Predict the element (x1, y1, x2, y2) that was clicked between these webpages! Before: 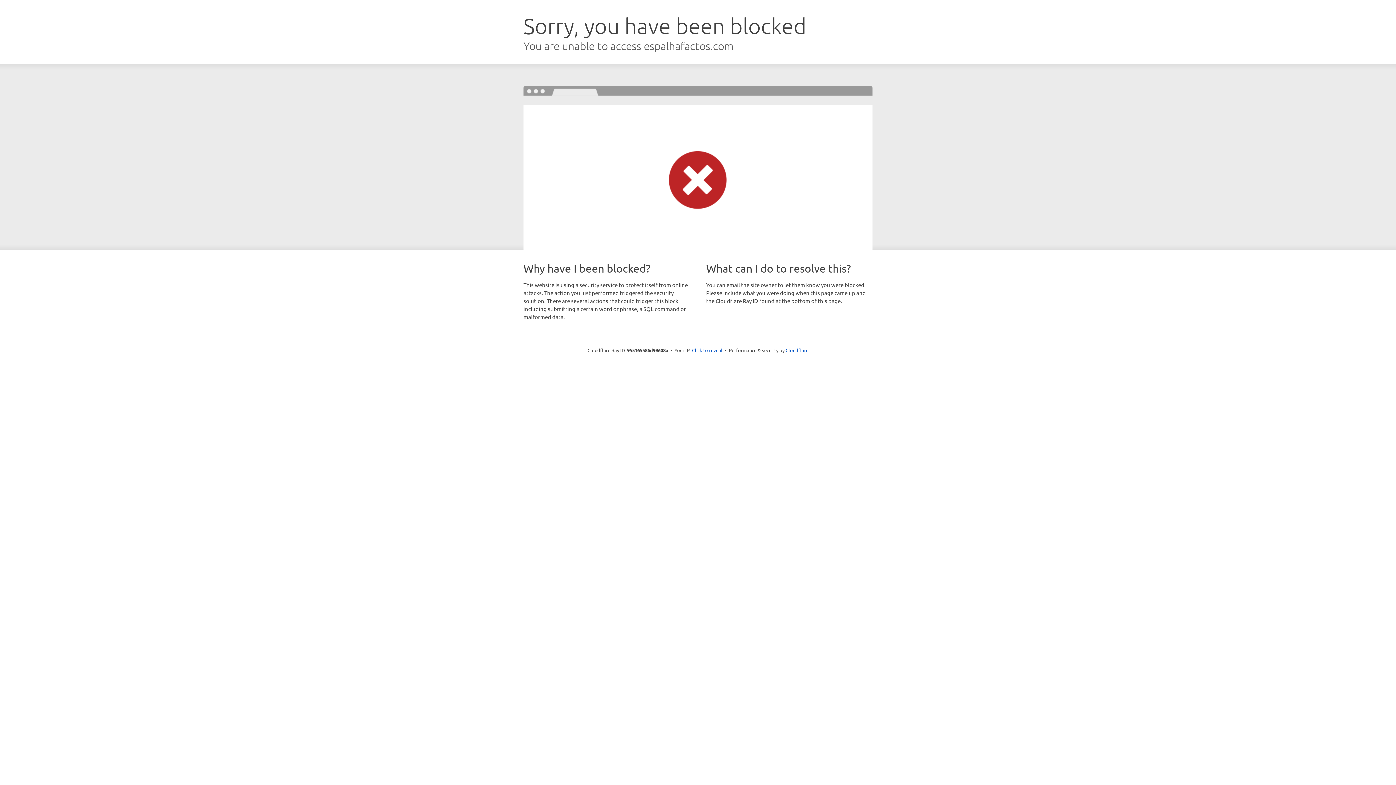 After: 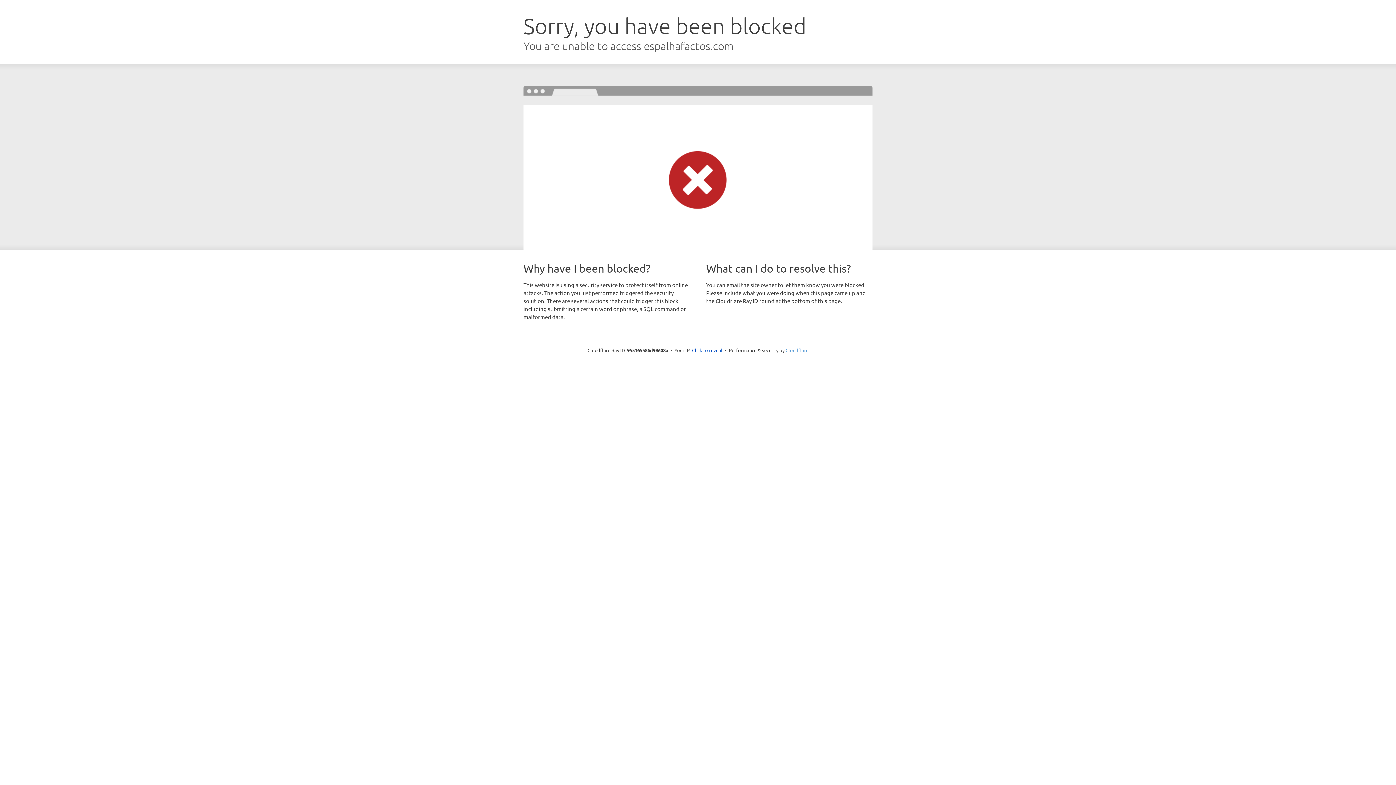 Action: bbox: (785, 347, 808, 353) label: Cloudflare